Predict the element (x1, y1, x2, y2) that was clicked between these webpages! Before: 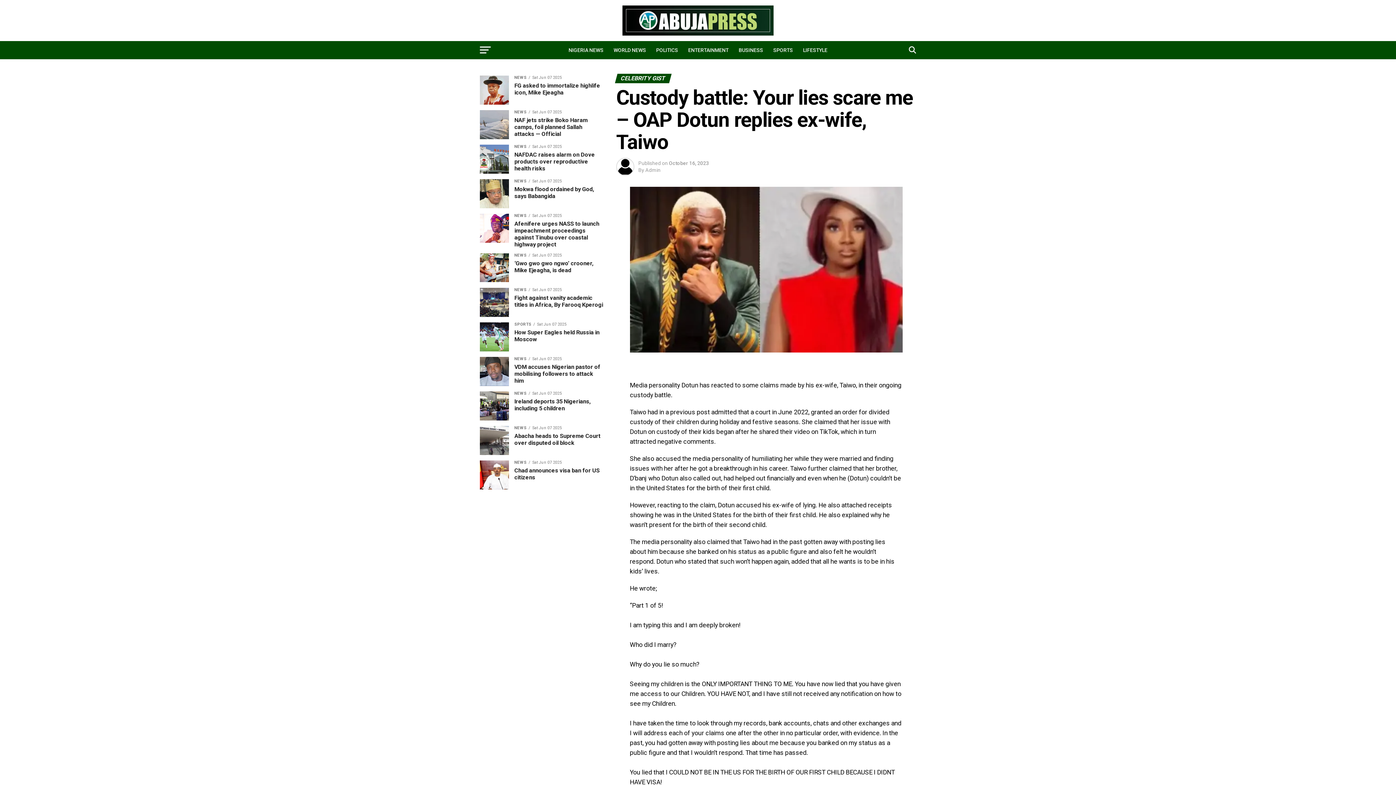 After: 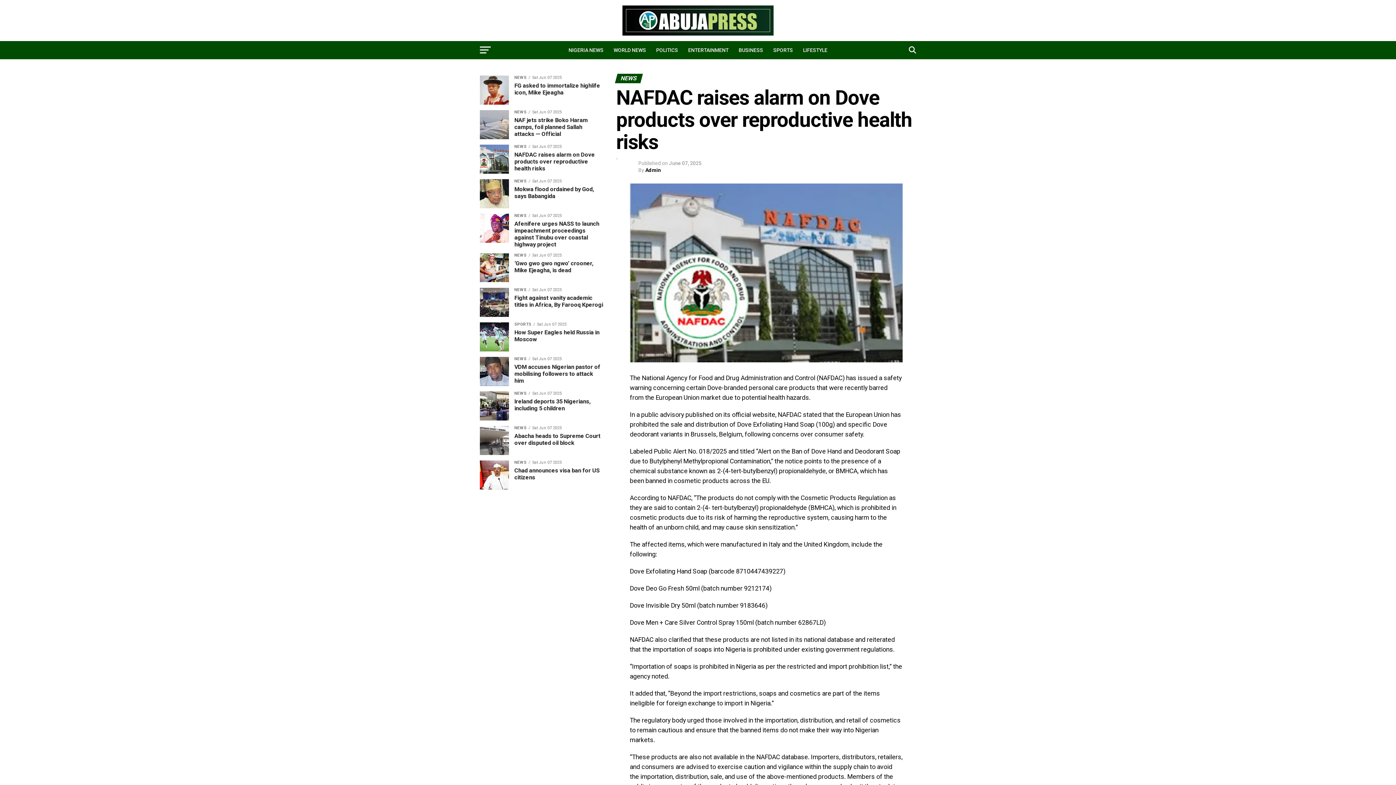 Action: bbox: (480, 144, 509, 173)